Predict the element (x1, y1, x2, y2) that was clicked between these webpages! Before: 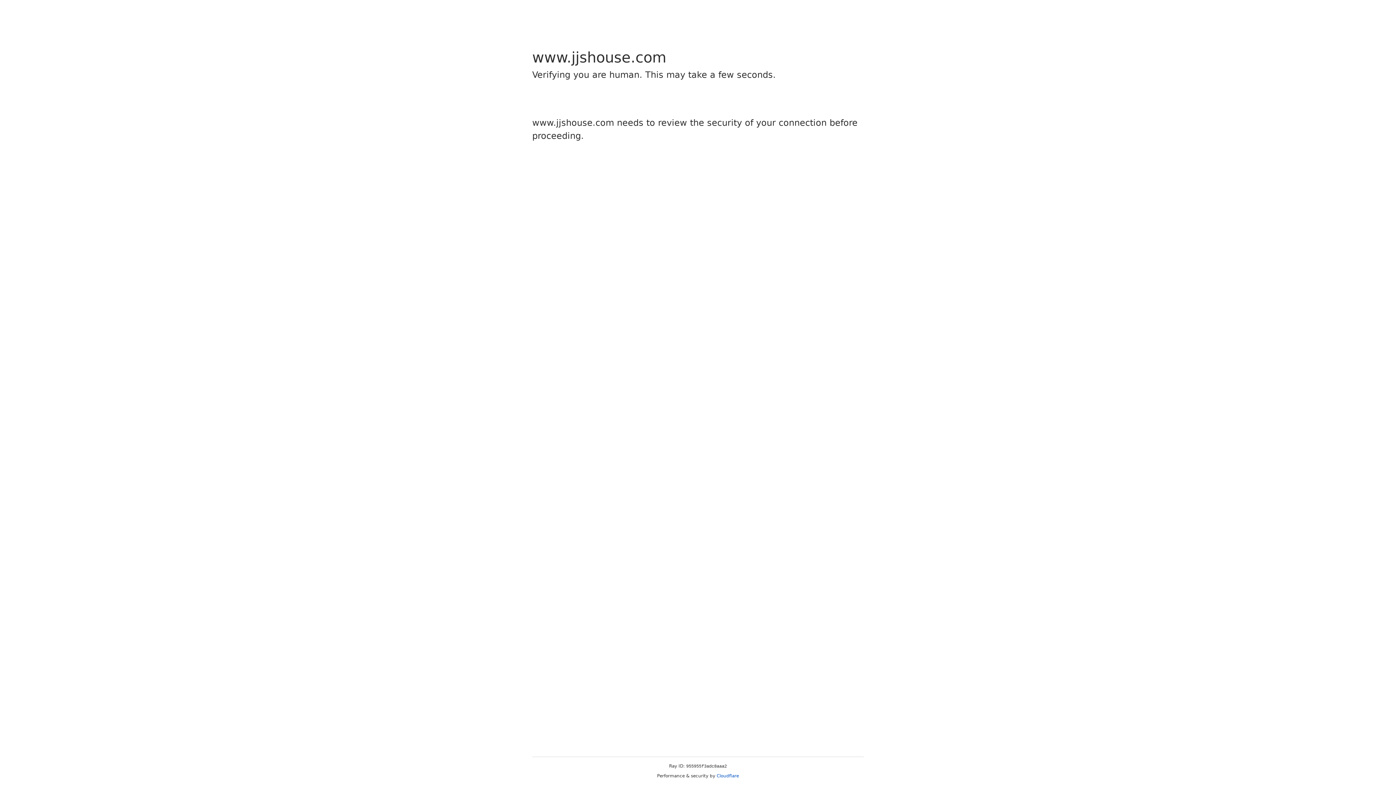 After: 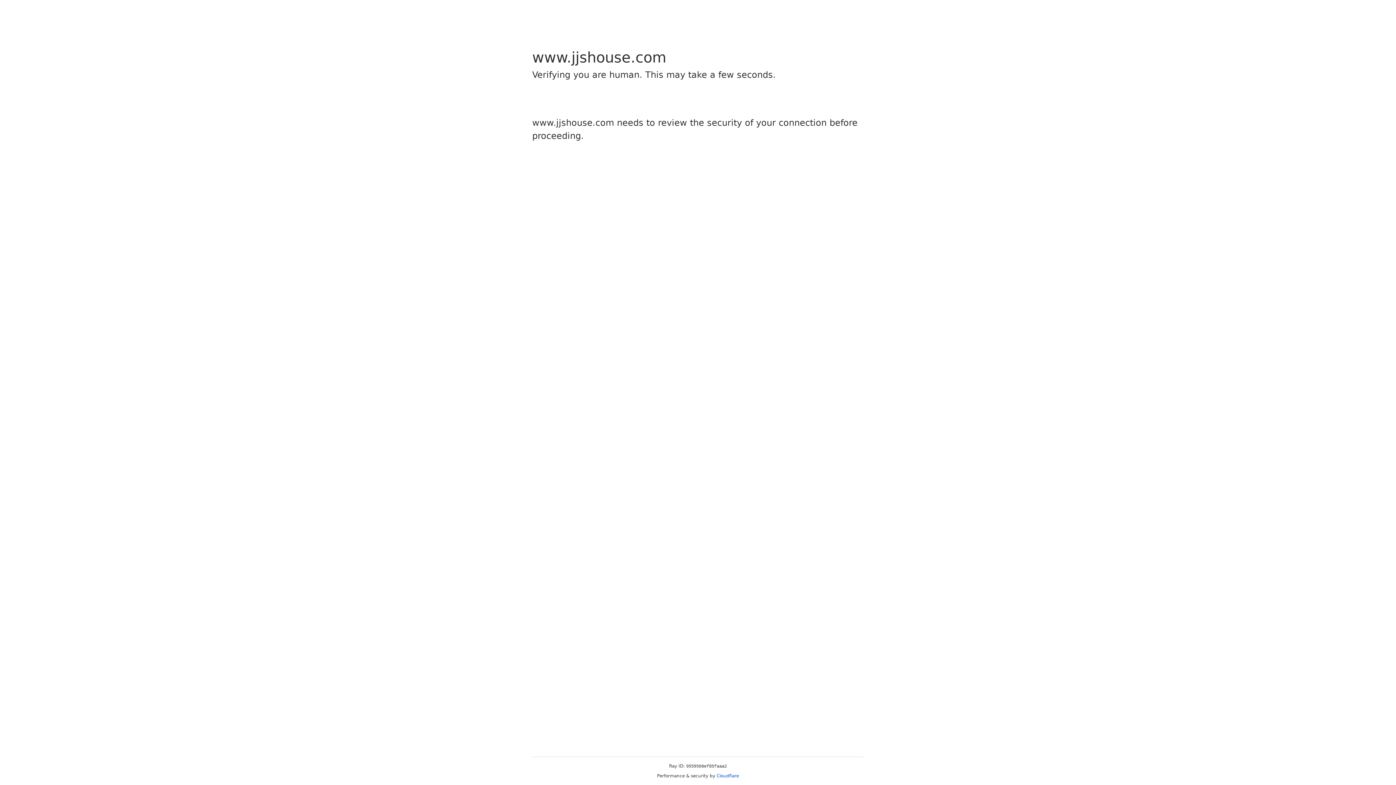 Action: bbox: (716, 773, 739, 778) label: Cloudflare